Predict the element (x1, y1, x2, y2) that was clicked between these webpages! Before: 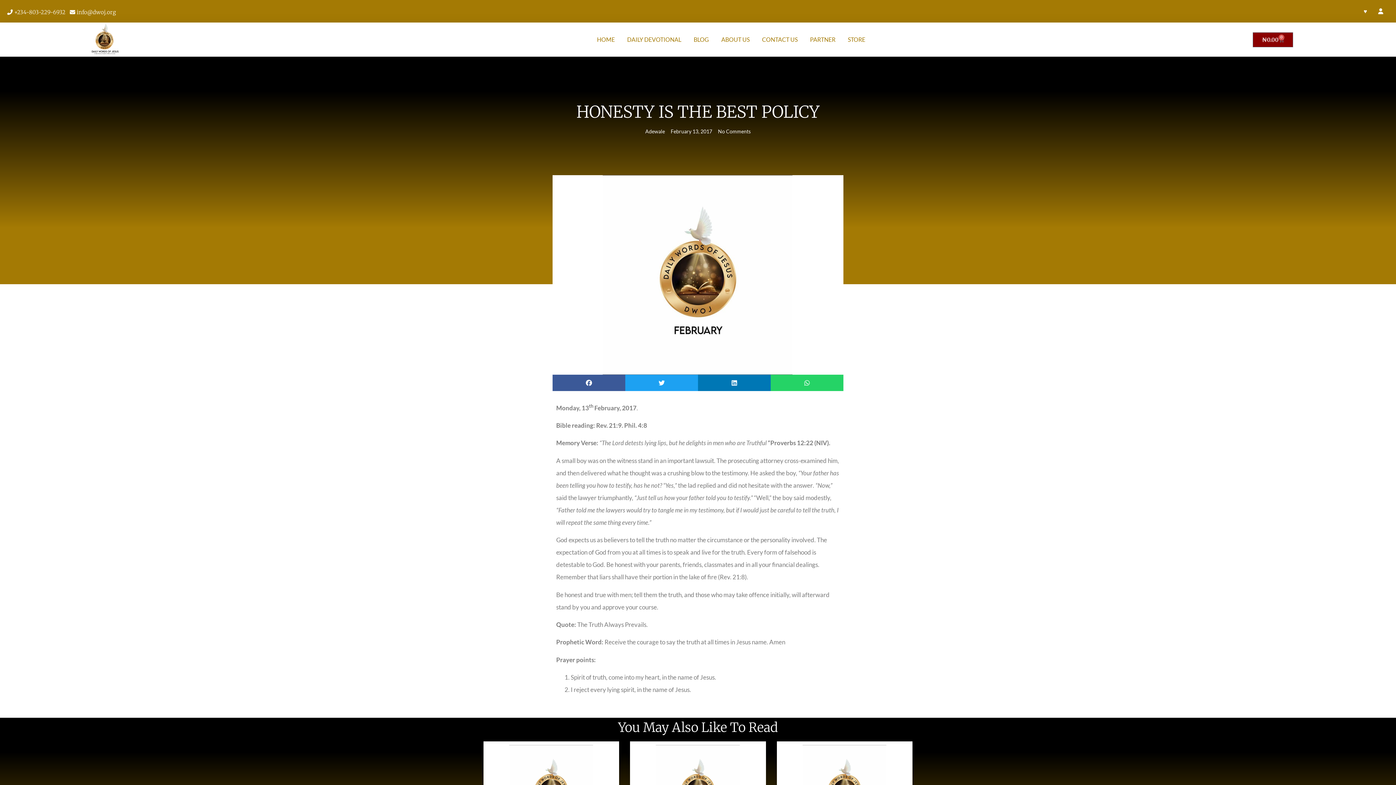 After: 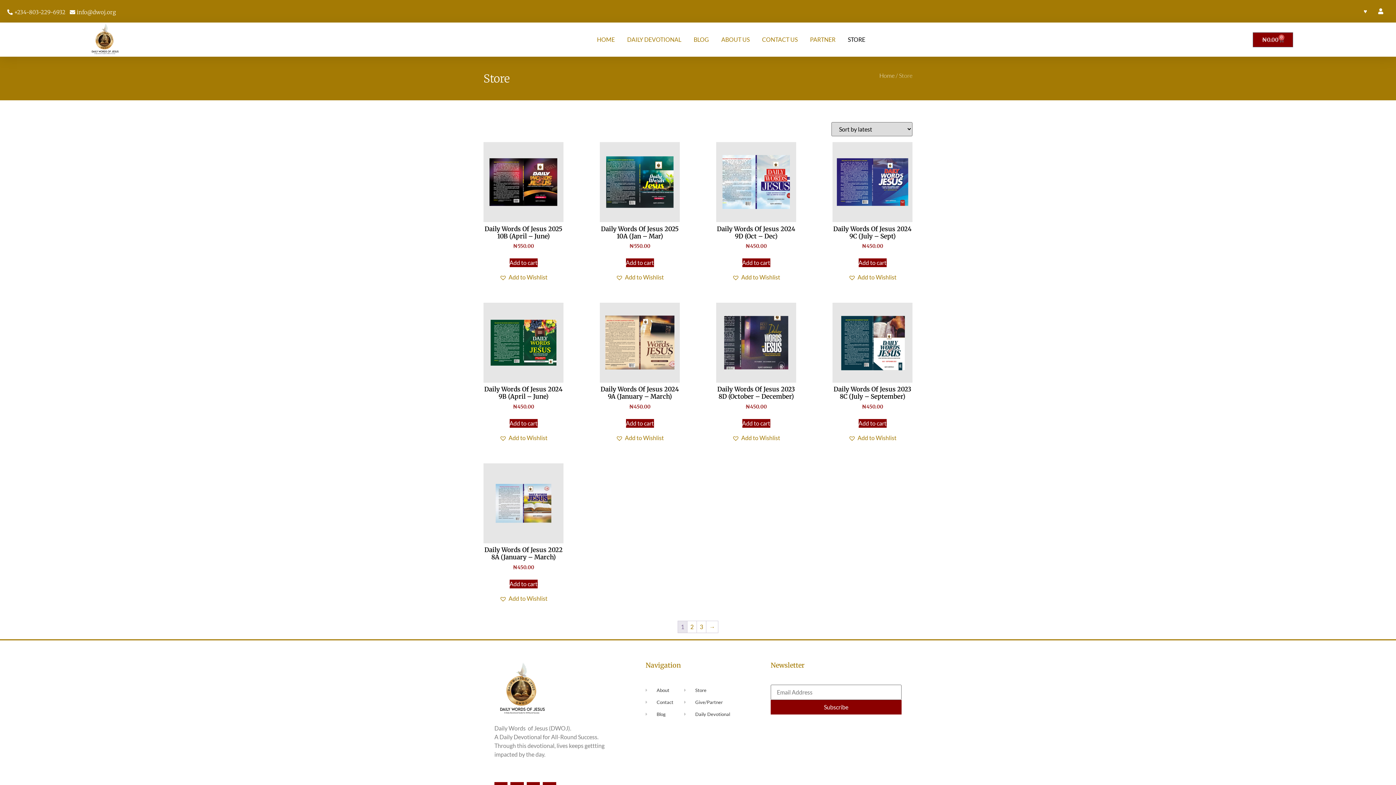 Action: label: STORE bbox: (842, 31, 870, 48)